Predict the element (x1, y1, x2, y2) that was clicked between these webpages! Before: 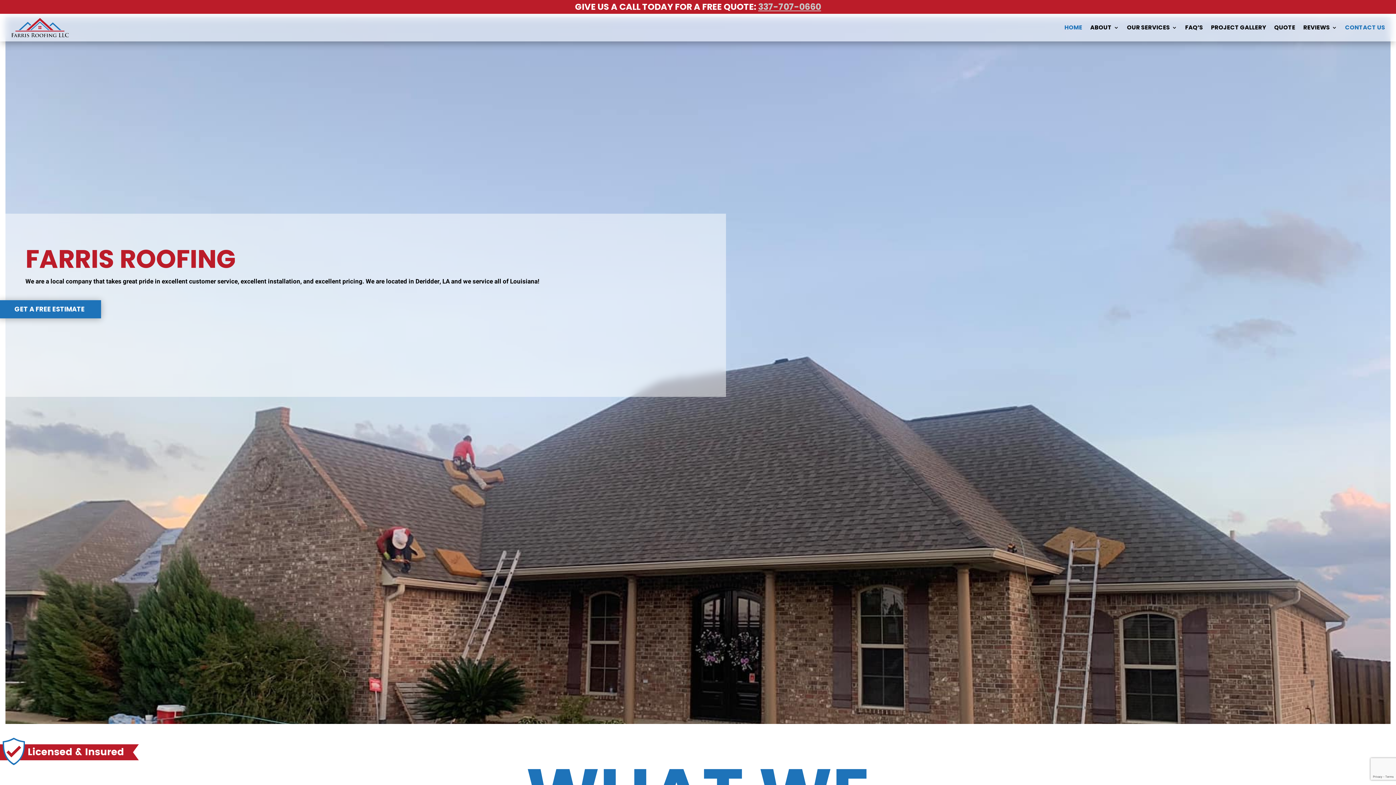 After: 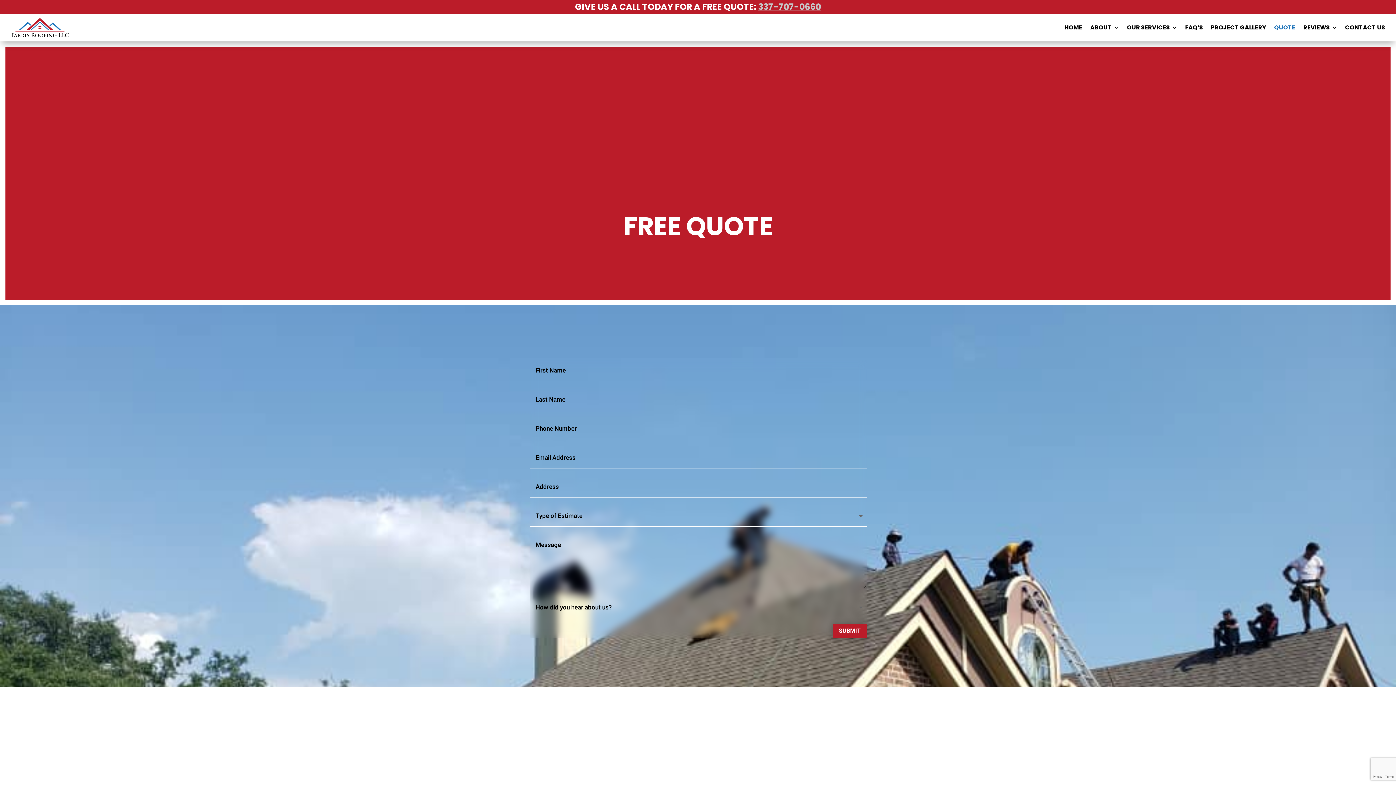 Action: bbox: (1274, 13, 1295, 41) label: QUOTE